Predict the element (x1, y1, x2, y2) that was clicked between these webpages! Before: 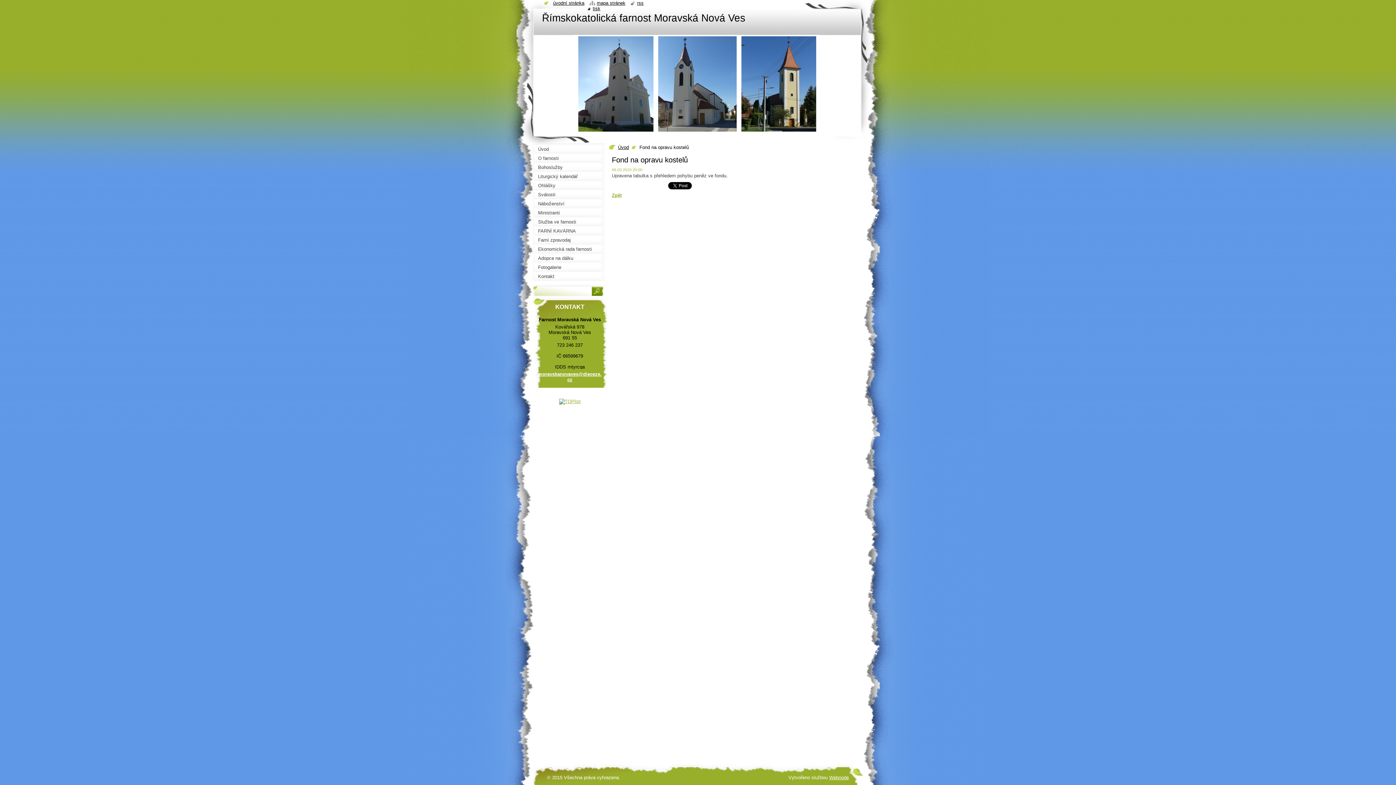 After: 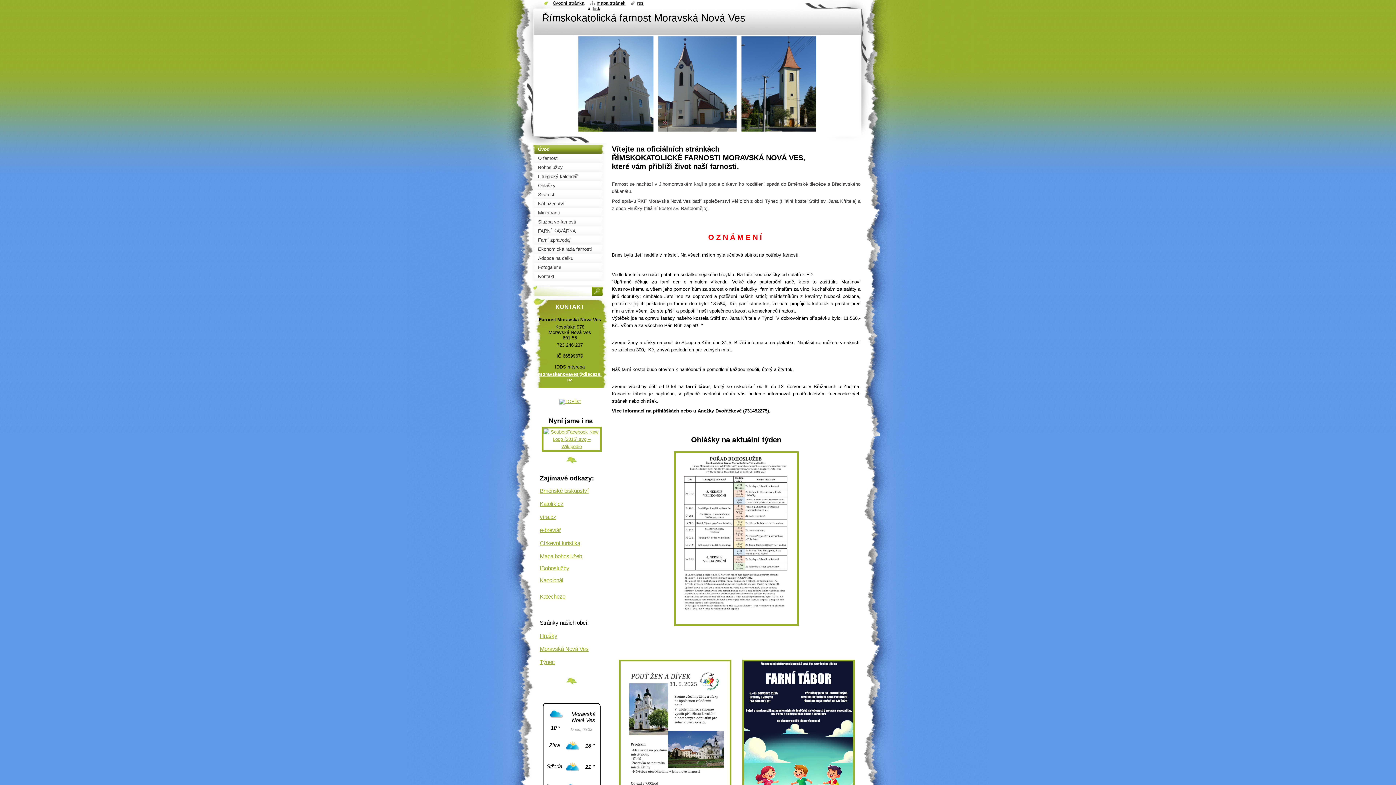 Action: bbox: (542, 12, 745, 23) label: Římskokatolická farnost Moravská Nová Ves